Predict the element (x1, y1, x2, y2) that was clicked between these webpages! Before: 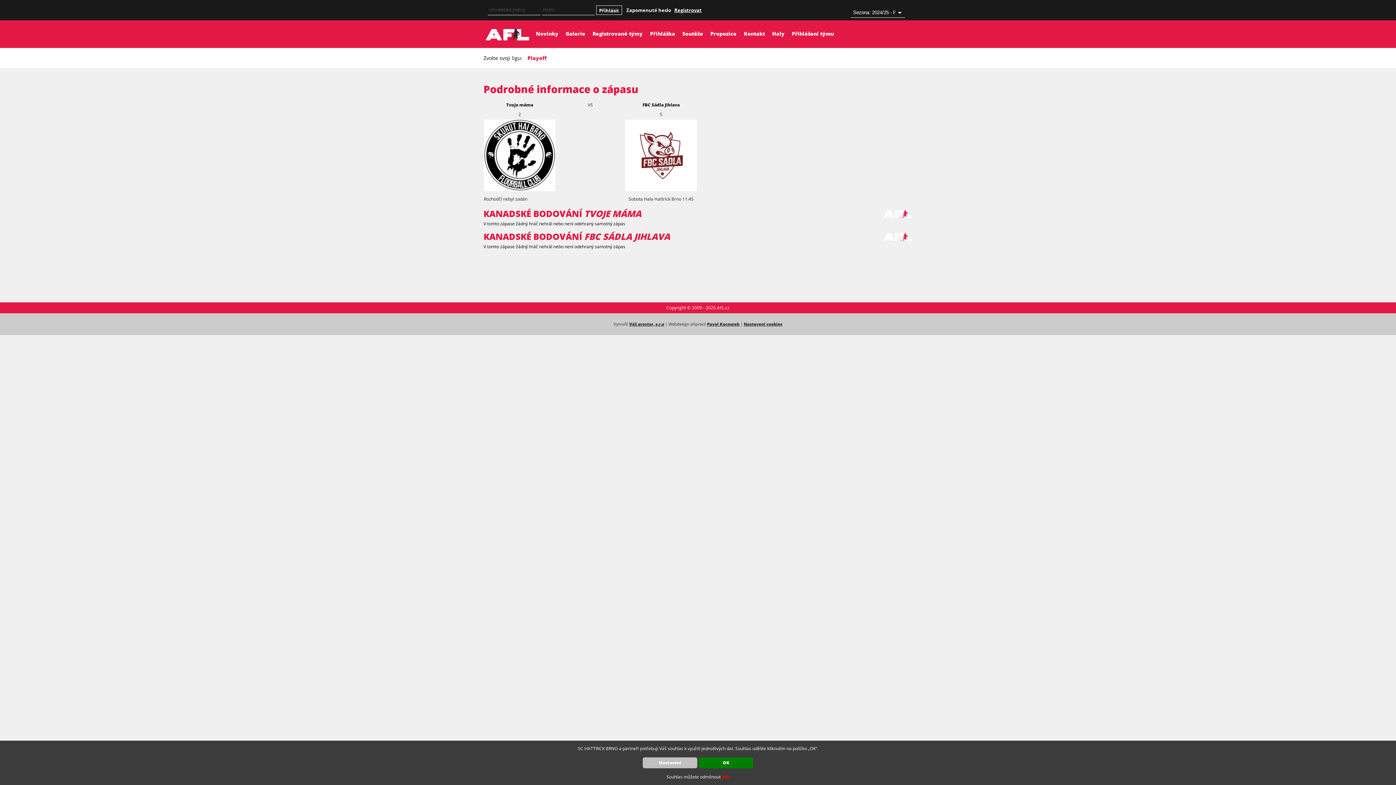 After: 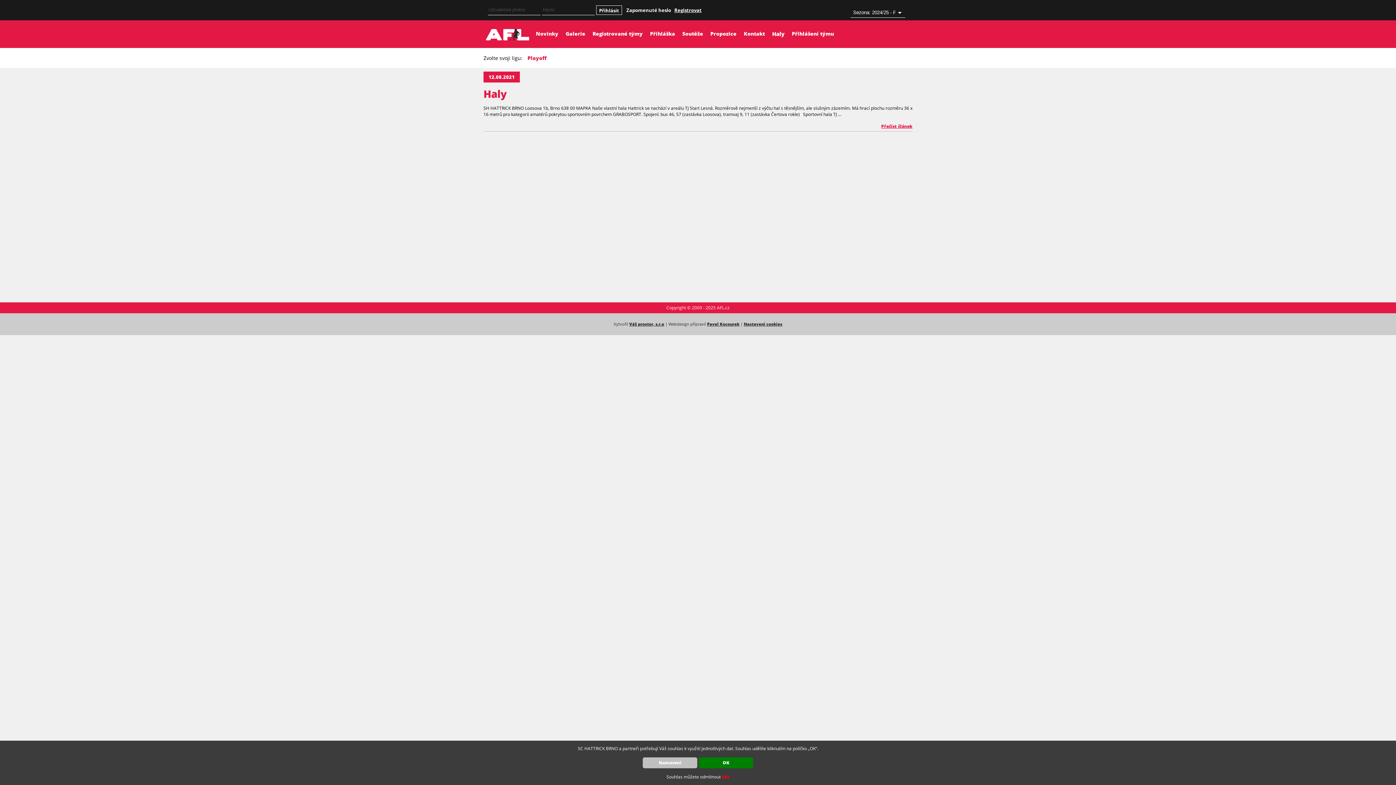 Action: bbox: (772, 20, 784, 47) label: Haly